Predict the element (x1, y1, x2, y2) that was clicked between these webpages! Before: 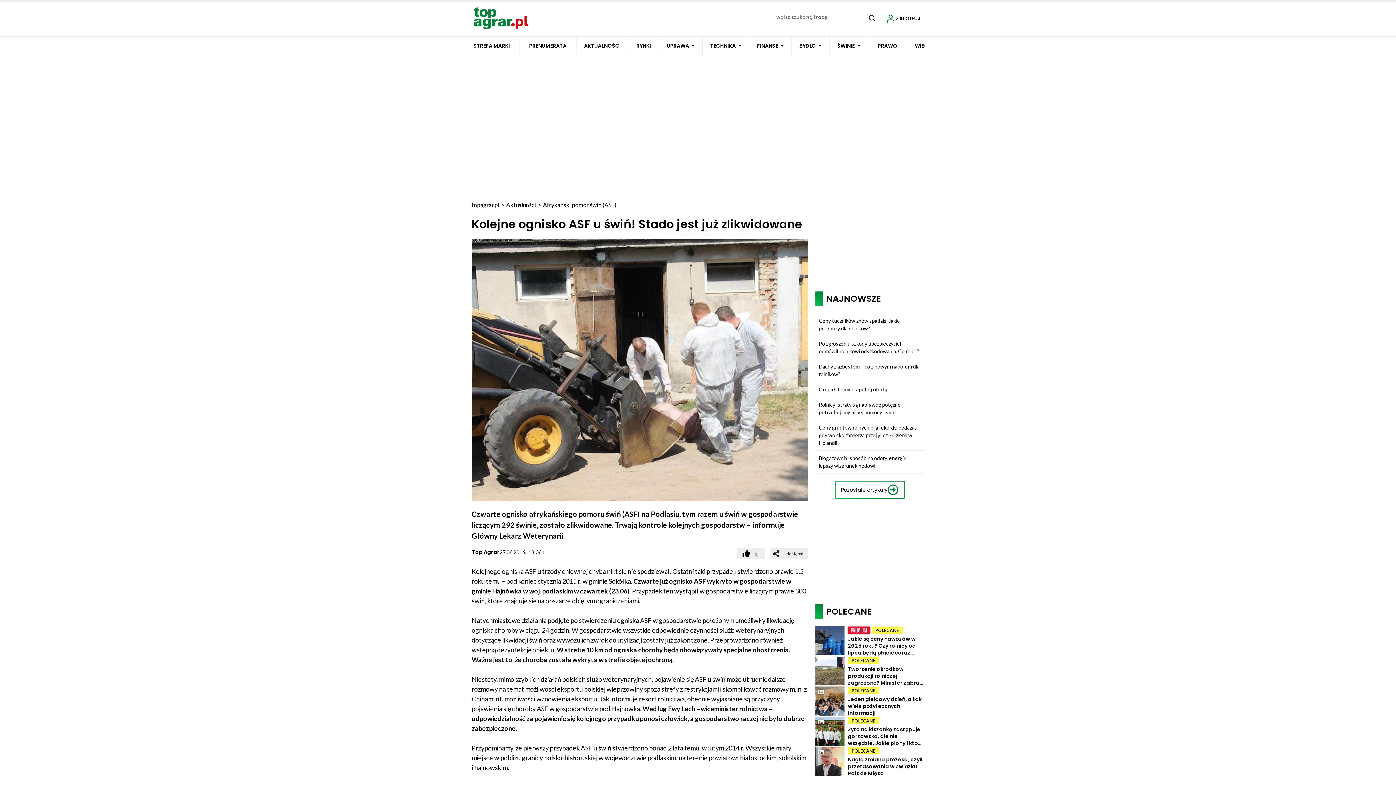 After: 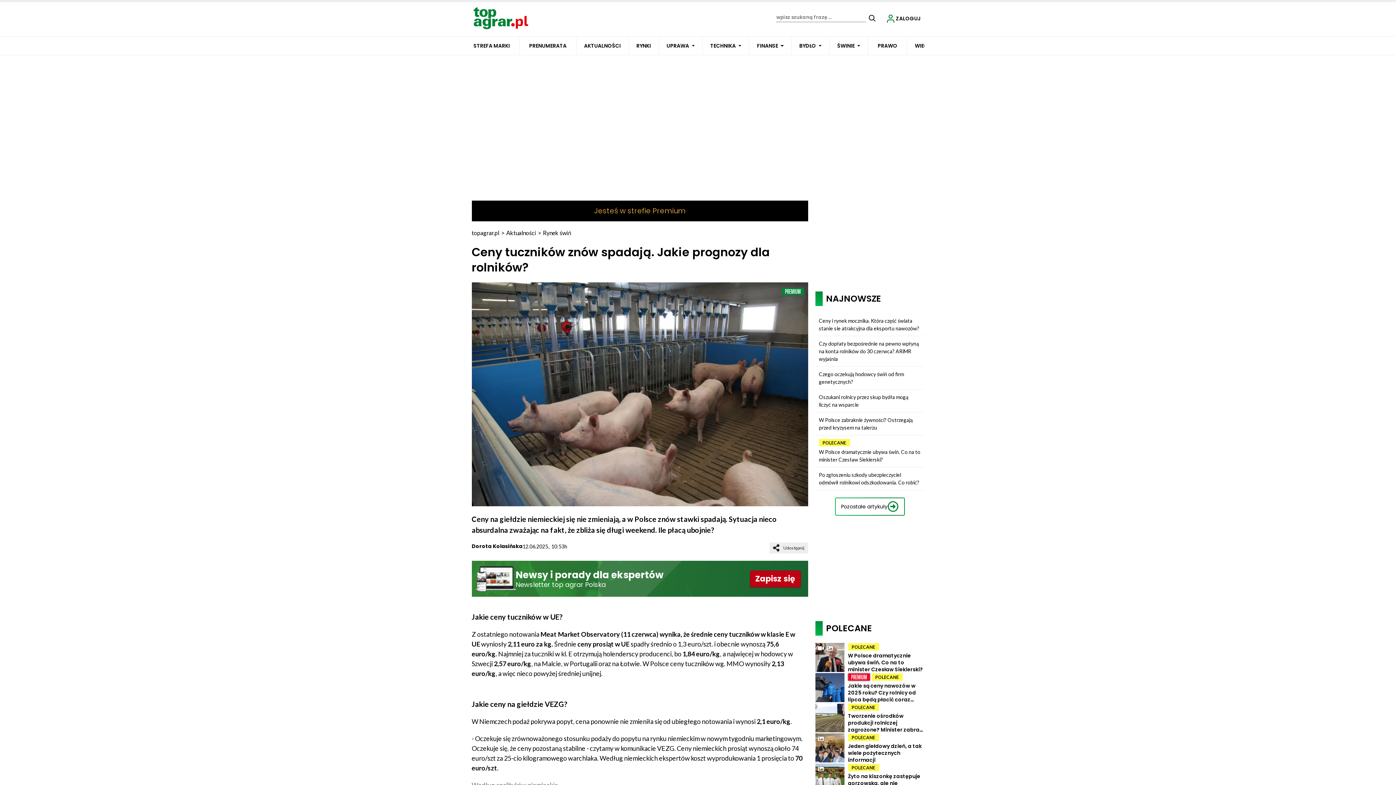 Action: label: Ceny tuczników znów spadają. Jakie prognozy dla rolników? bbox: (815, 313, 924, 336)